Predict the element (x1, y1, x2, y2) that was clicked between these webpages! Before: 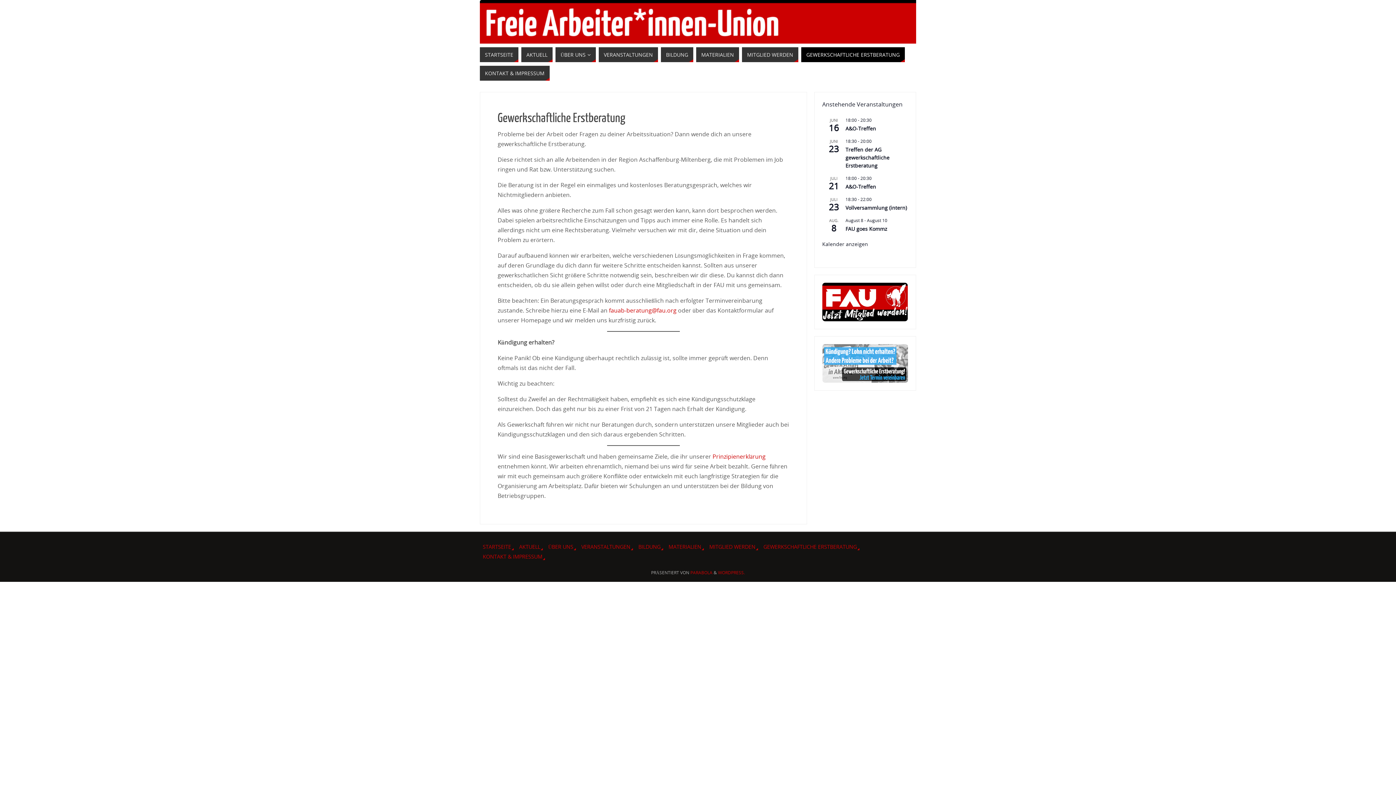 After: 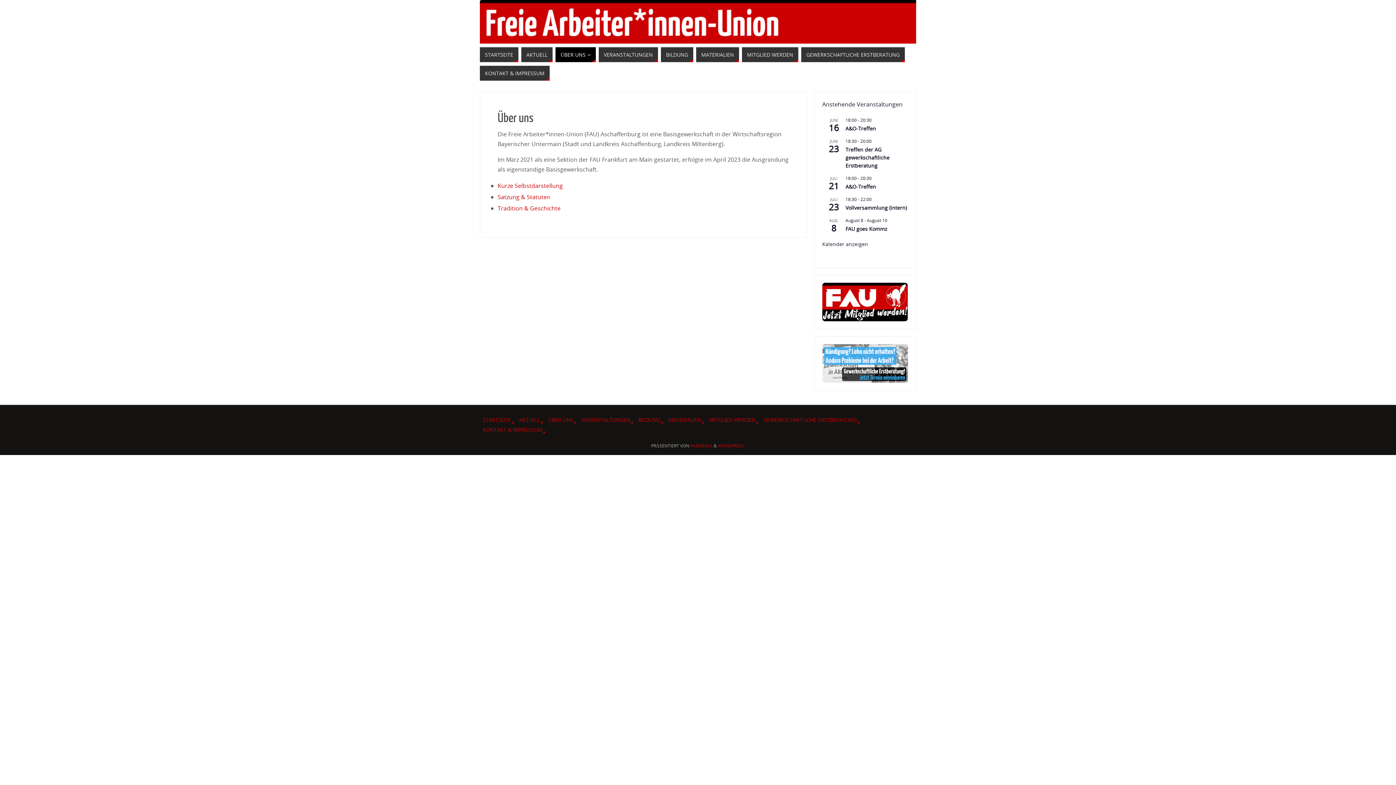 Action: bbox: (548, 543, 575, 552) label: ÜBER UNS